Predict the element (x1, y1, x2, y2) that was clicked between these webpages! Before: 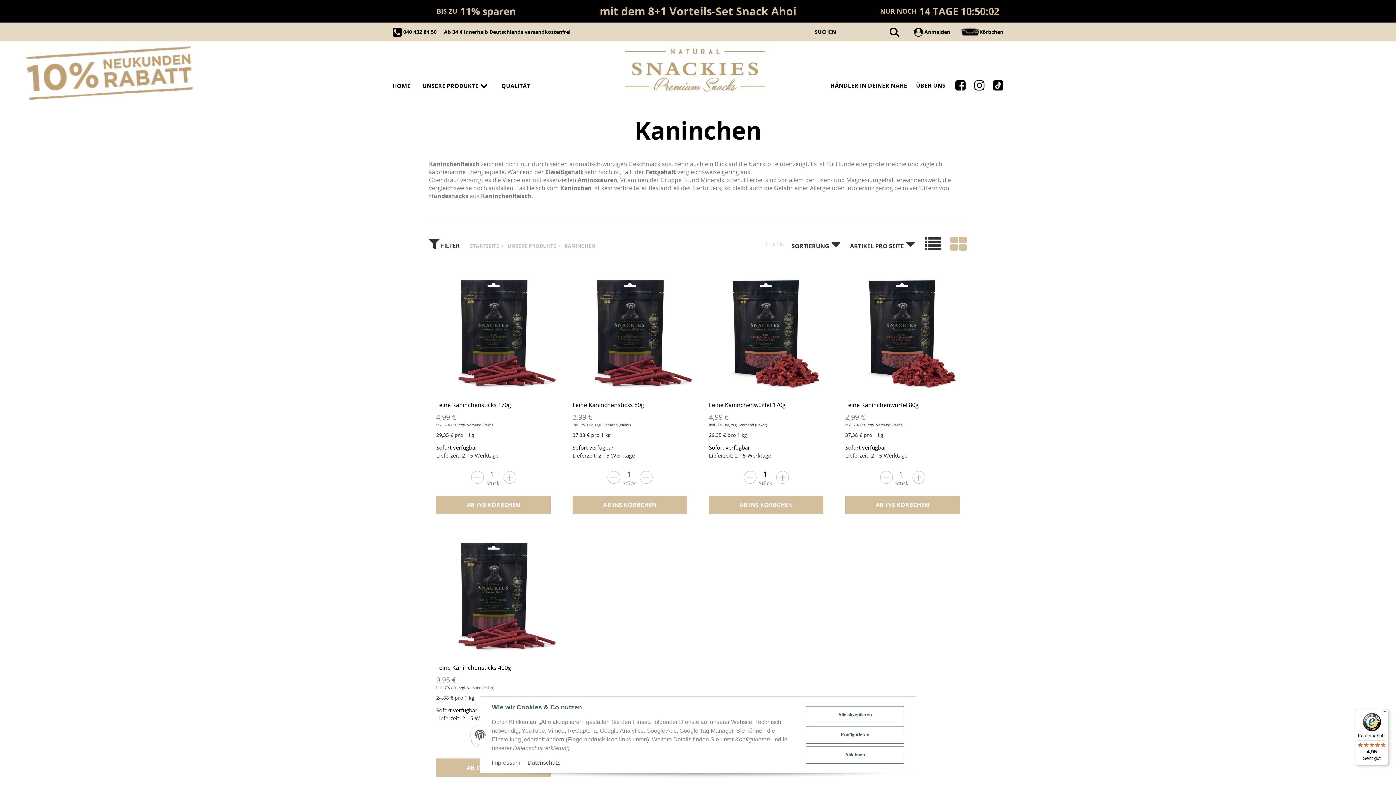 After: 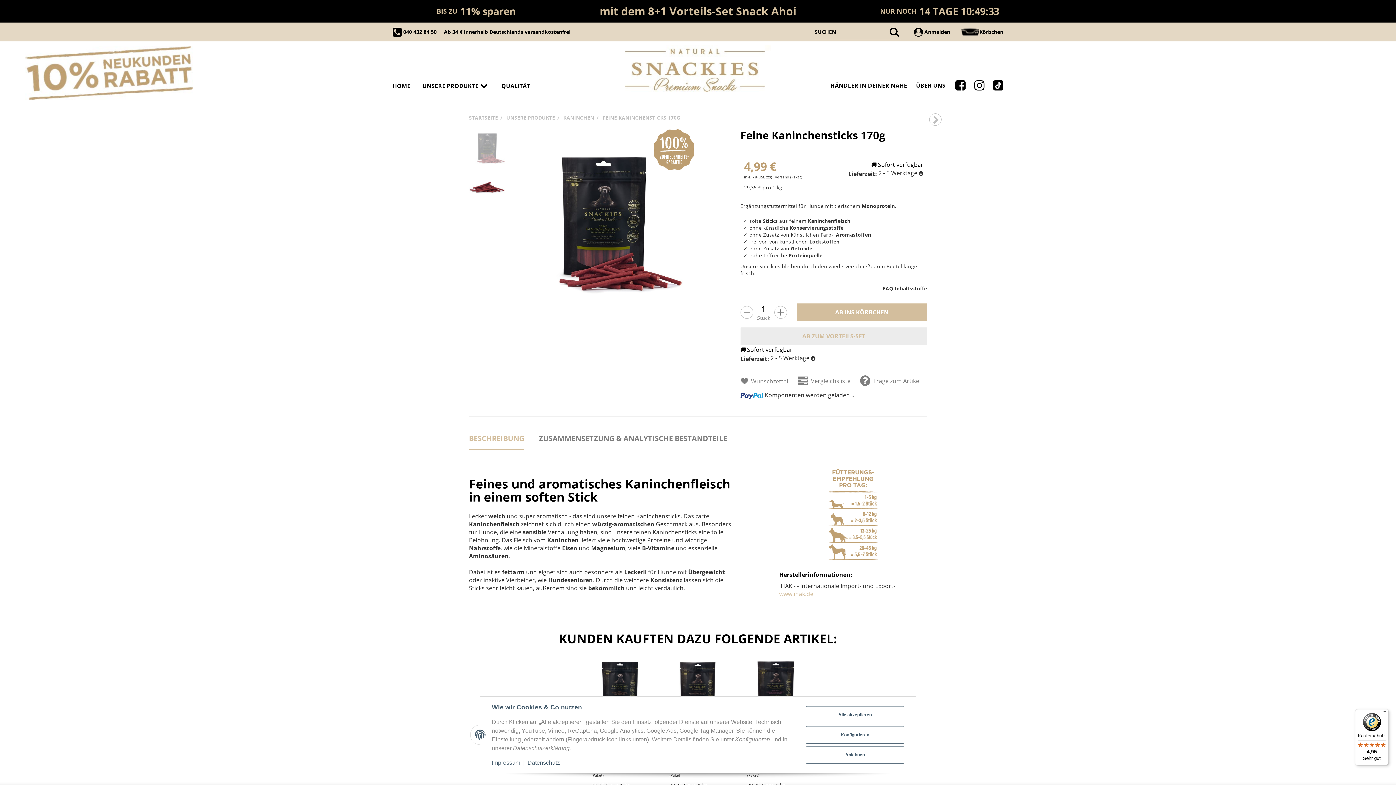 Action: bbox: (436, 401, 511, 409) label: Feine Kaninchensticks 170g